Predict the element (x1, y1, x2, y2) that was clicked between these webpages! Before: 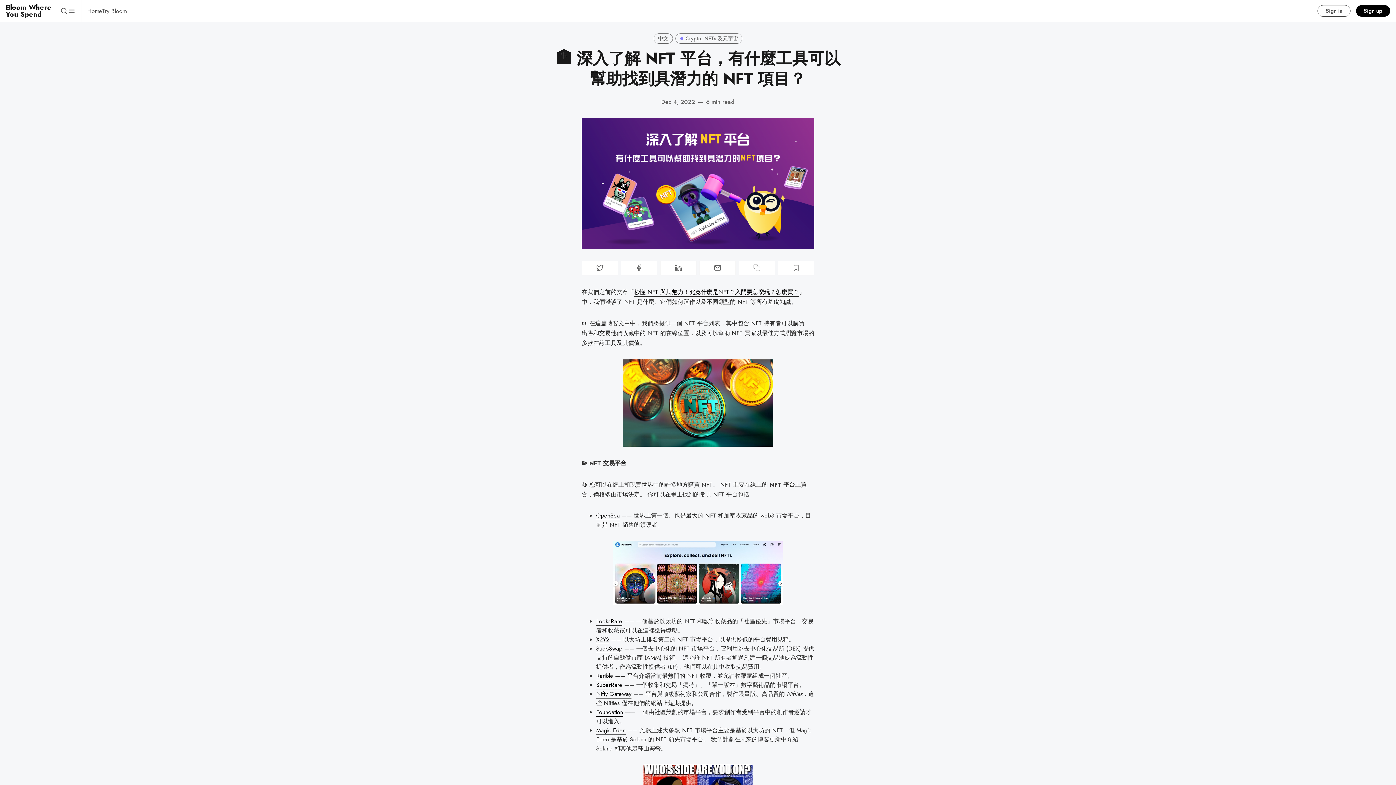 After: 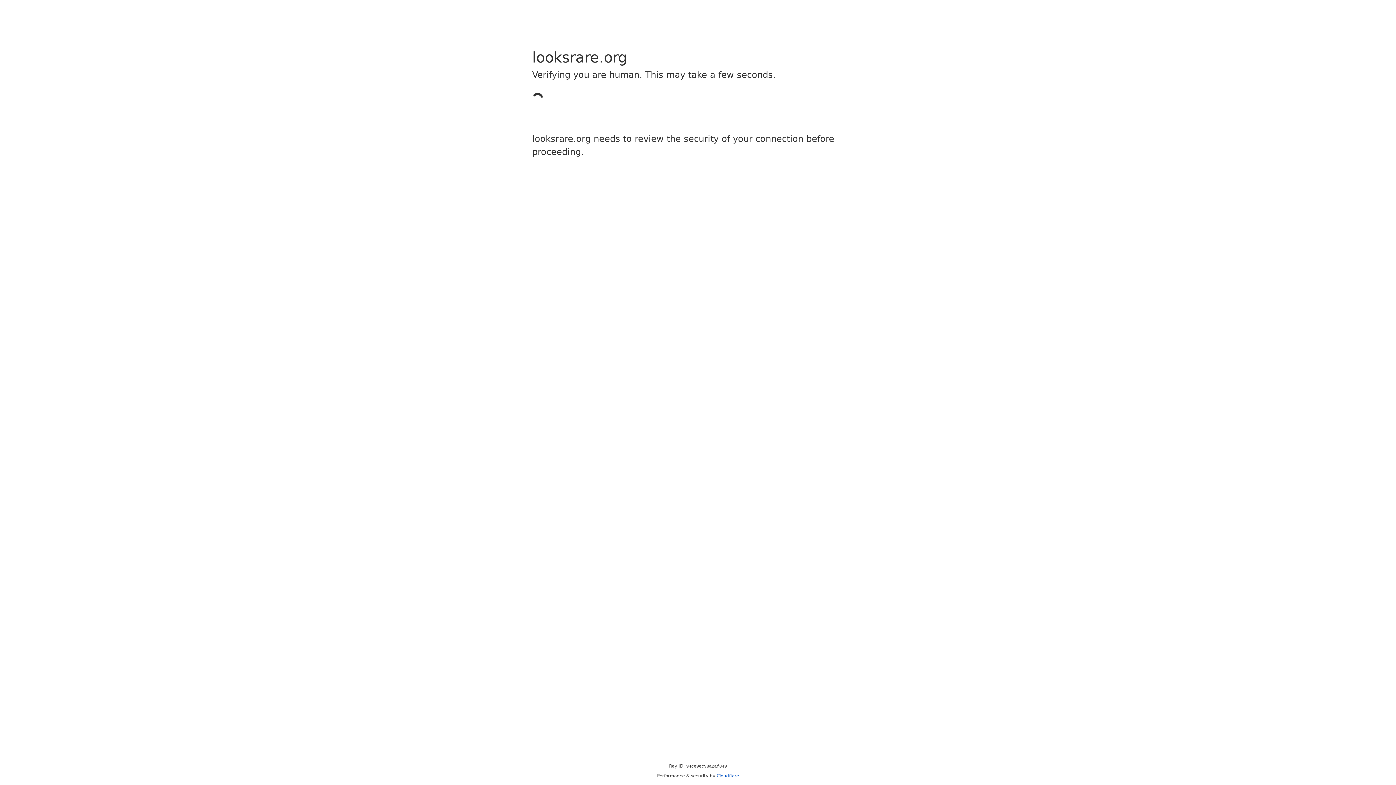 Action: bbox: (596, 617, 622, 626) label: LooksRare